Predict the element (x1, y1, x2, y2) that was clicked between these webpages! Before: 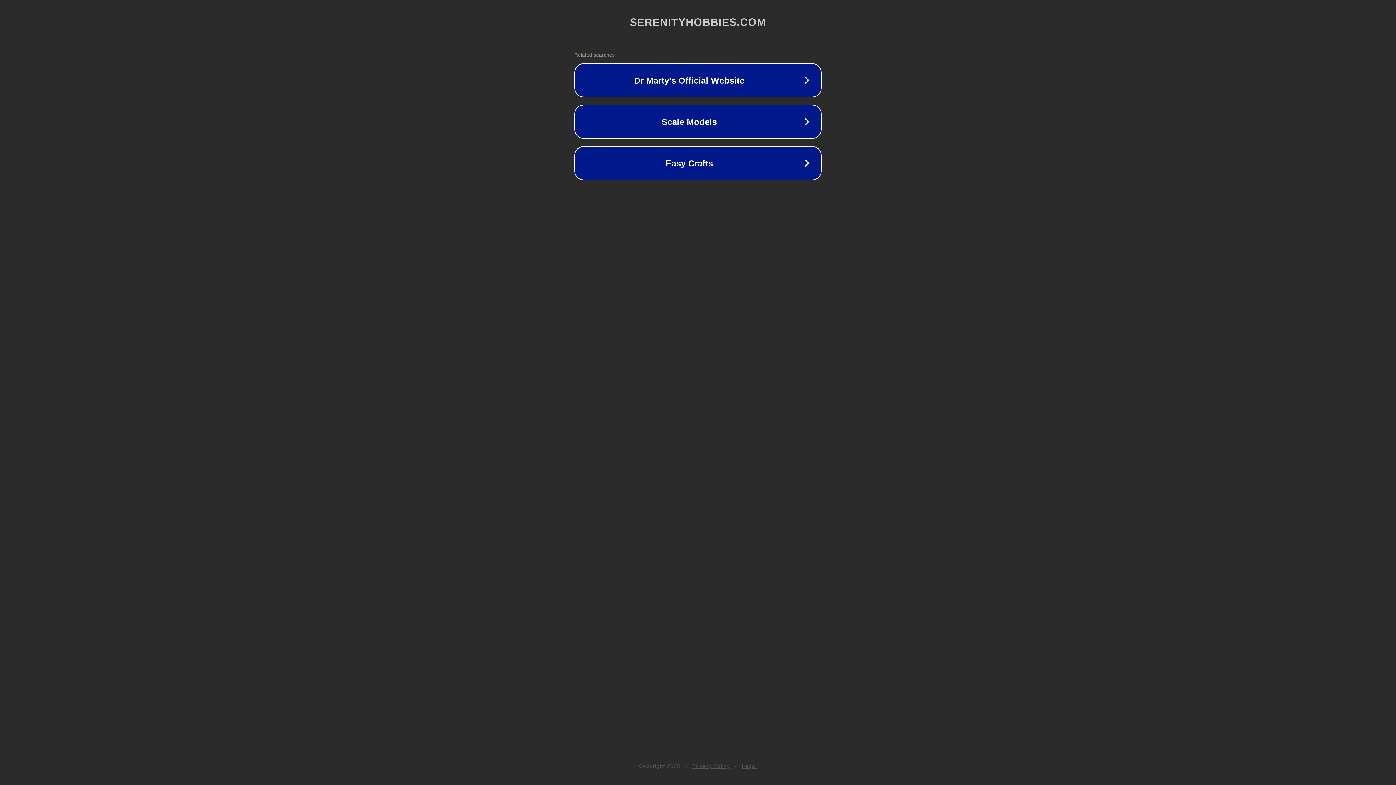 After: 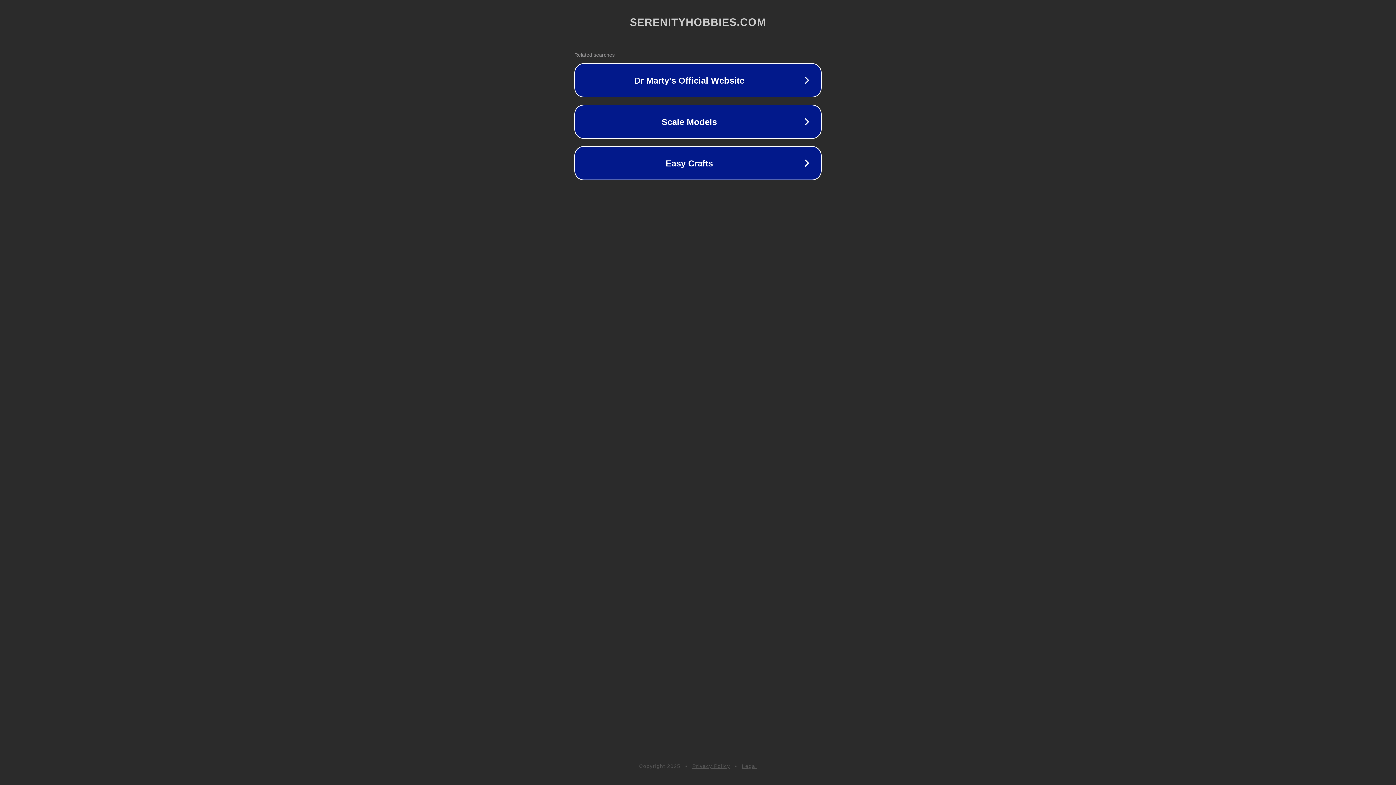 Action: label: Legal bbox: (742, 763, 757, 769)